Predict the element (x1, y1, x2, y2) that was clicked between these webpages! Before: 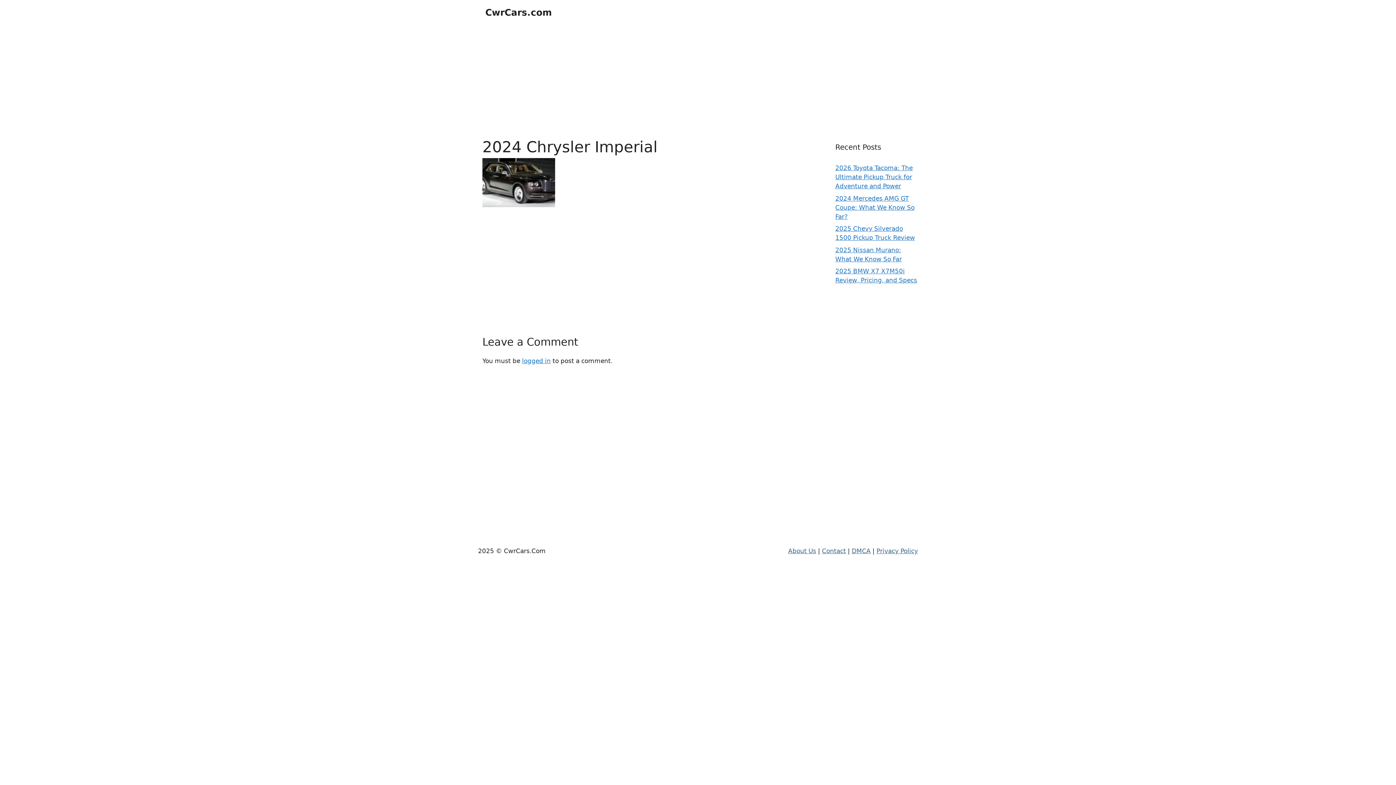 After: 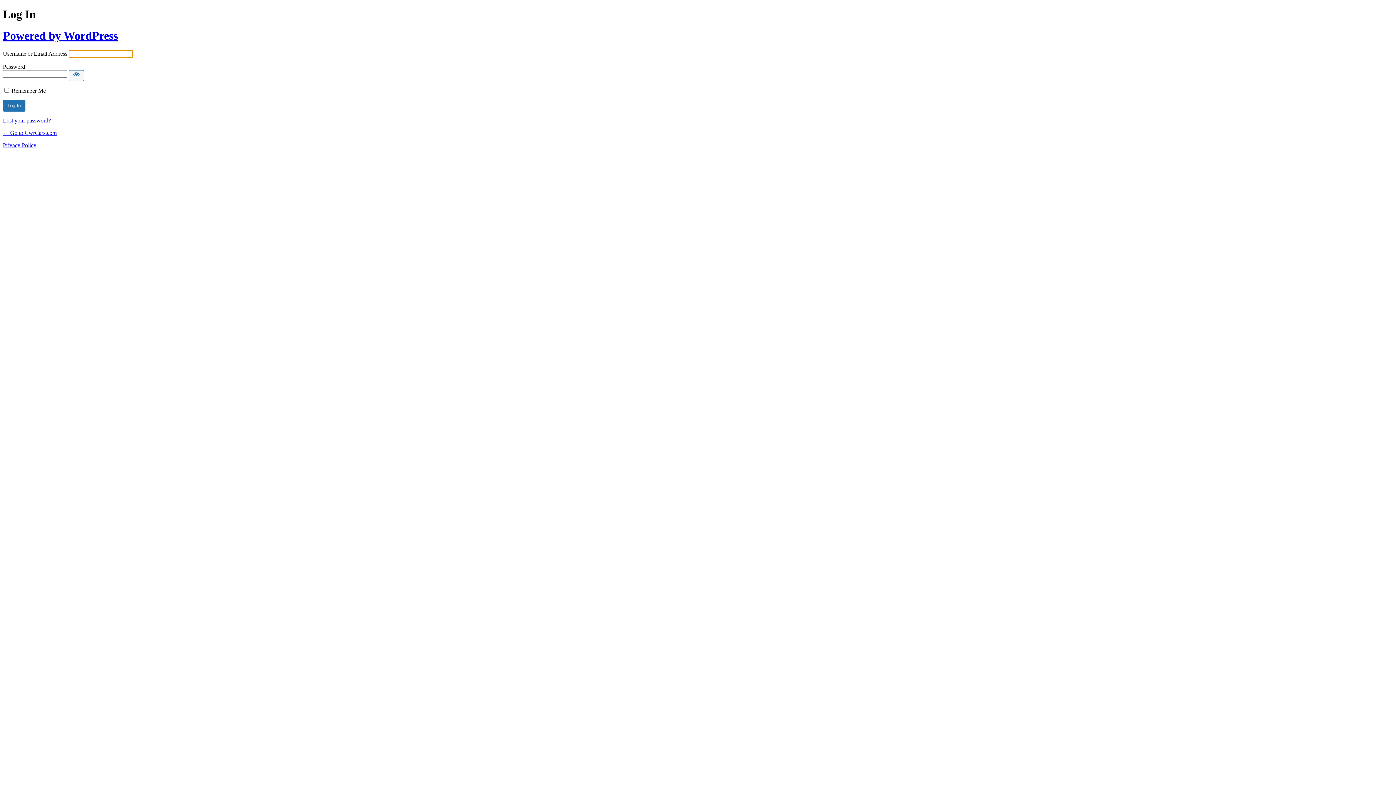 Action: label: logged in bbox: (522, 357, 550, 364)